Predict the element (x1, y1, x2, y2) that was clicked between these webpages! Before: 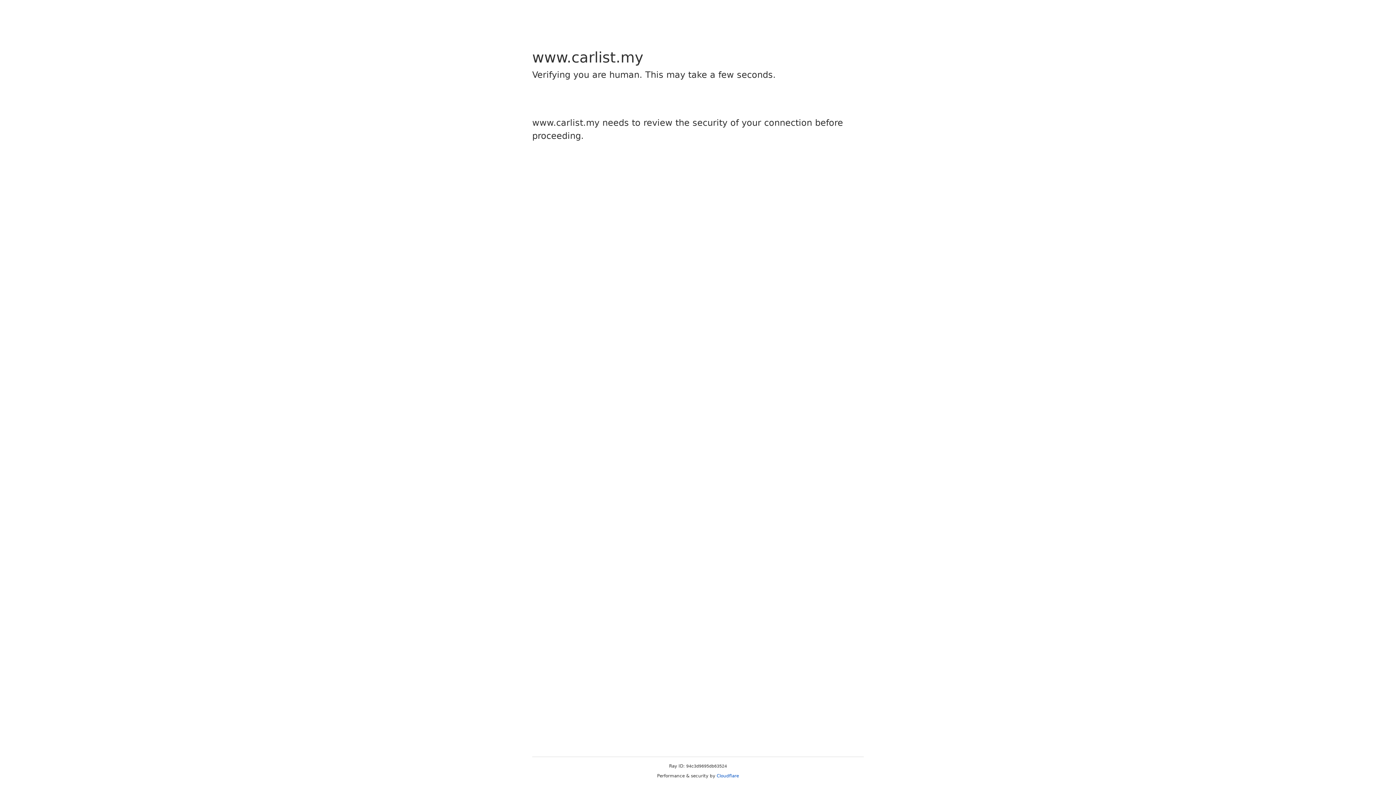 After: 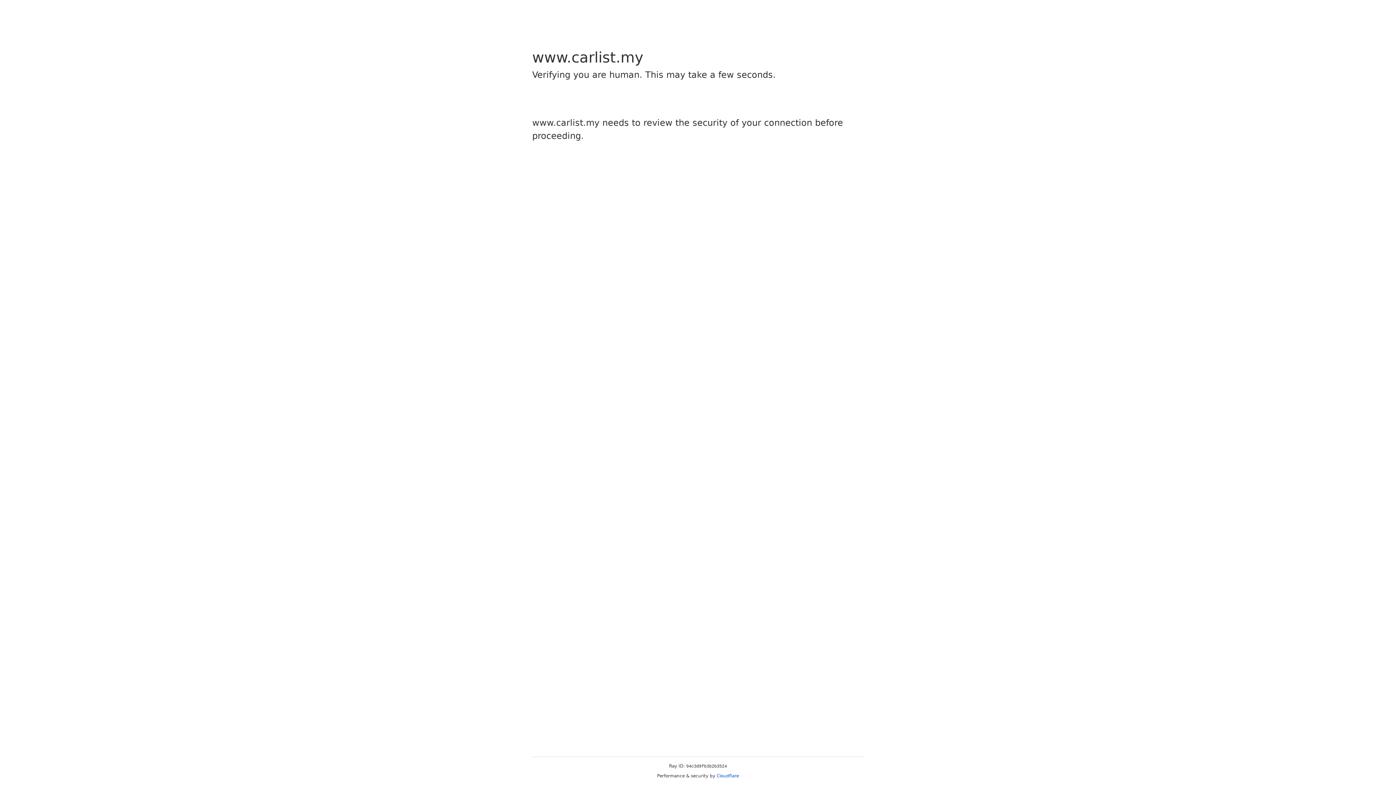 Action: label: Cloudflare bbox: (716, 773, 739, 778)